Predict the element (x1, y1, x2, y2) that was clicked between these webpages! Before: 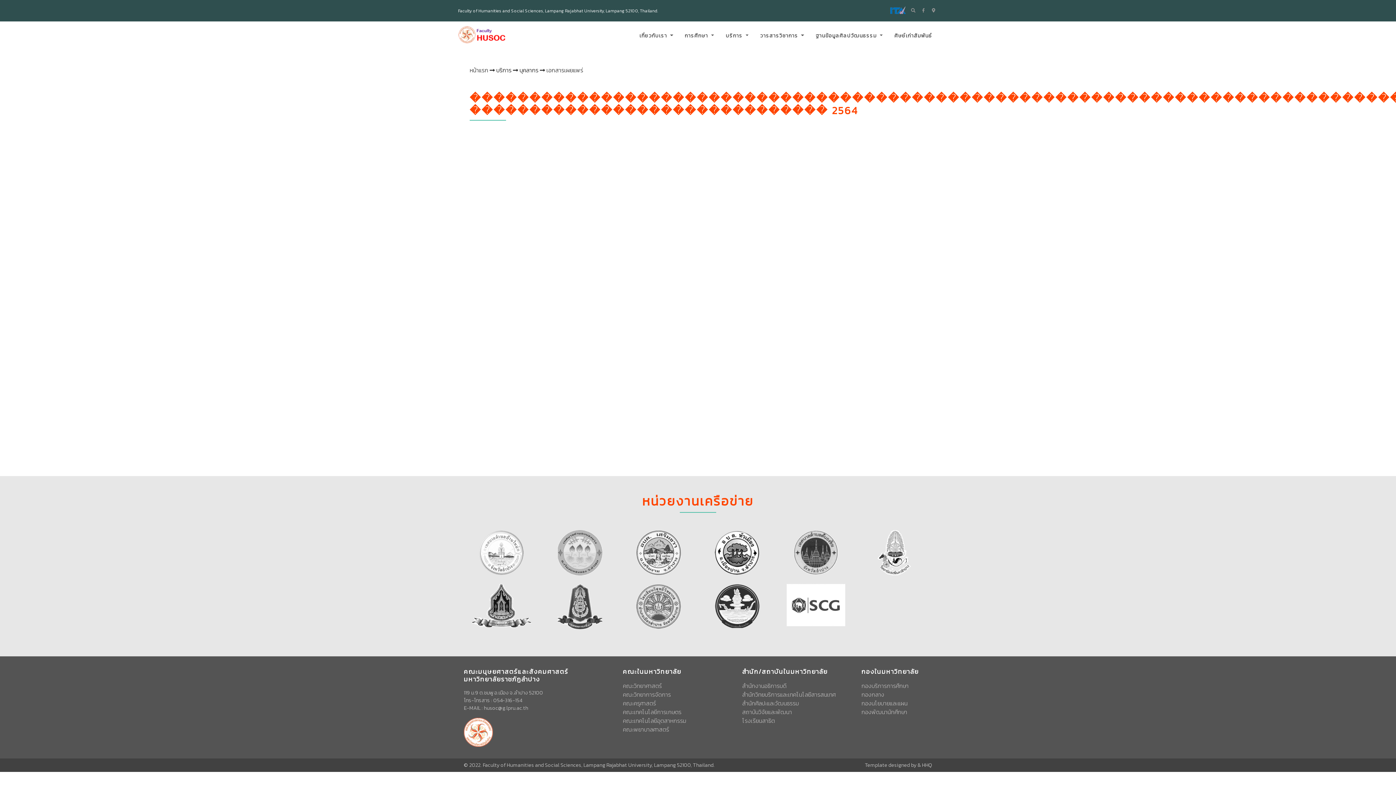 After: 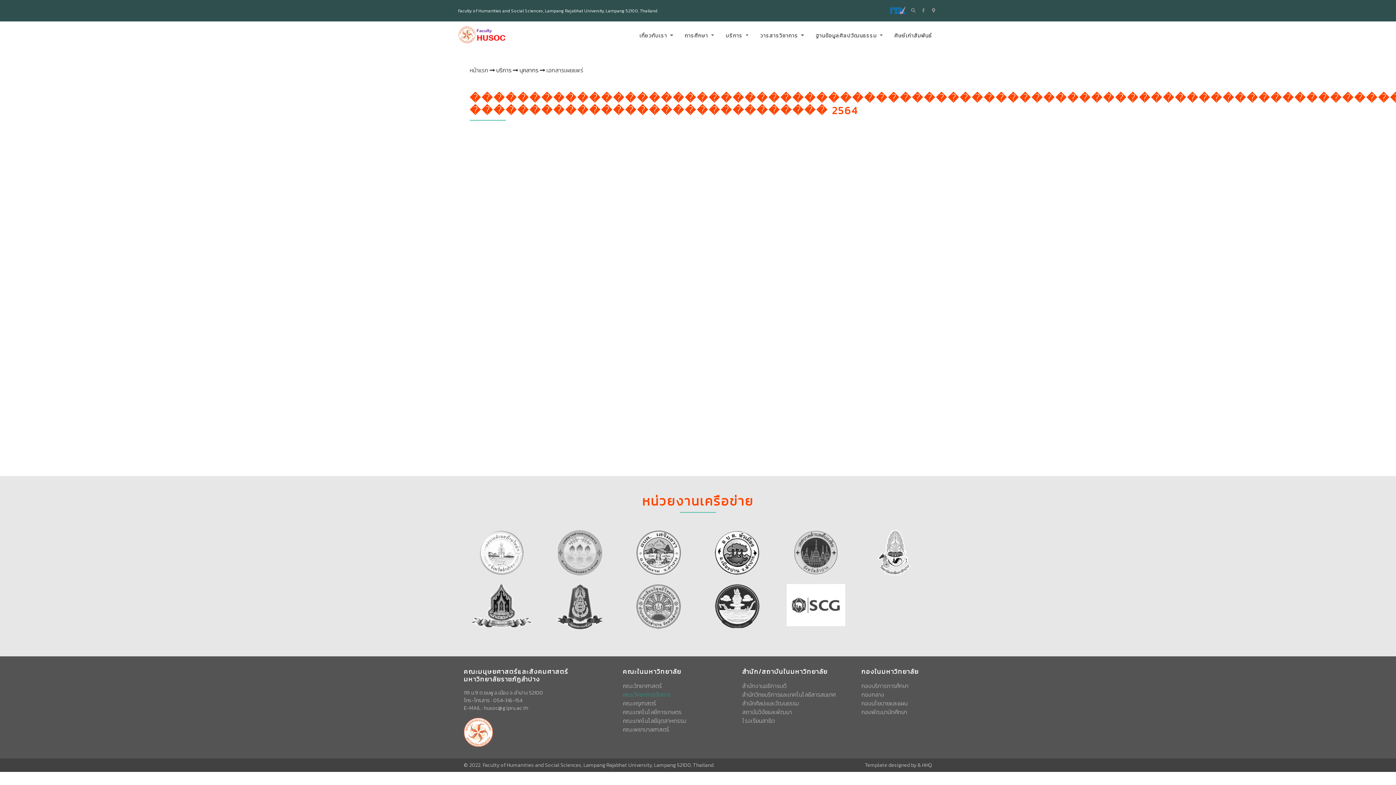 Action: bbox: (623, 690, 671, 699) label: คณะวิทยาการจัดการ